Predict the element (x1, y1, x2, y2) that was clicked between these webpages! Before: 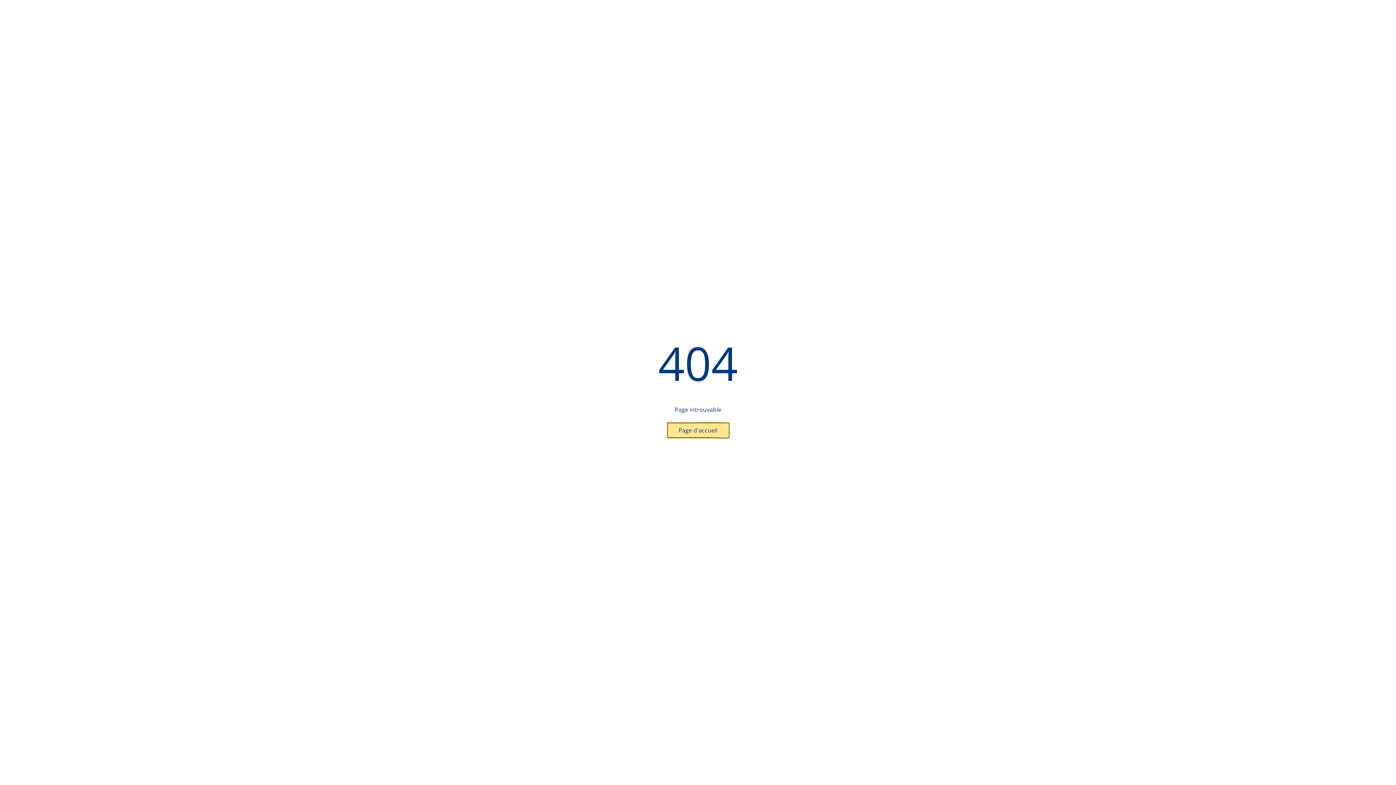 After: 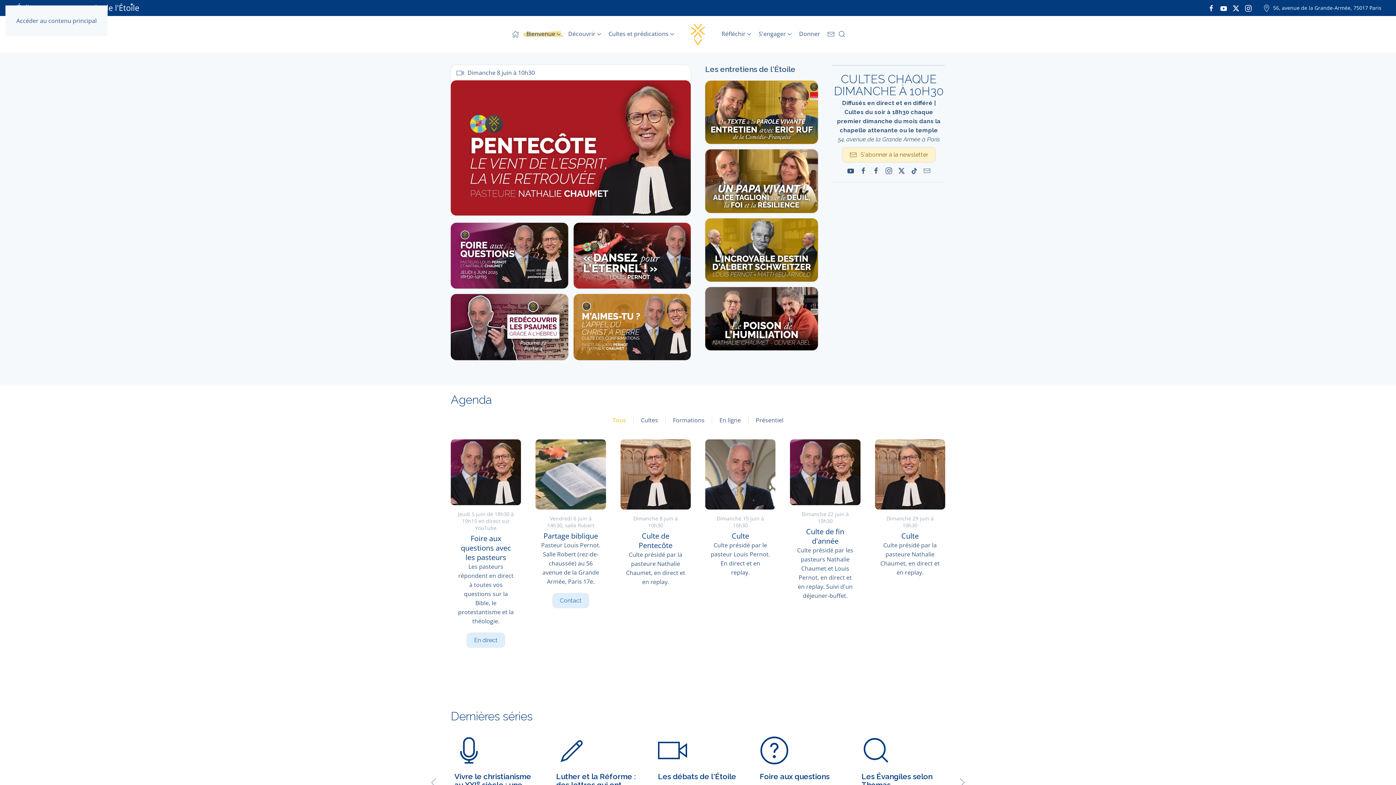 Action: bbox: (666, 421, 730, 439) label: Page d'accueil